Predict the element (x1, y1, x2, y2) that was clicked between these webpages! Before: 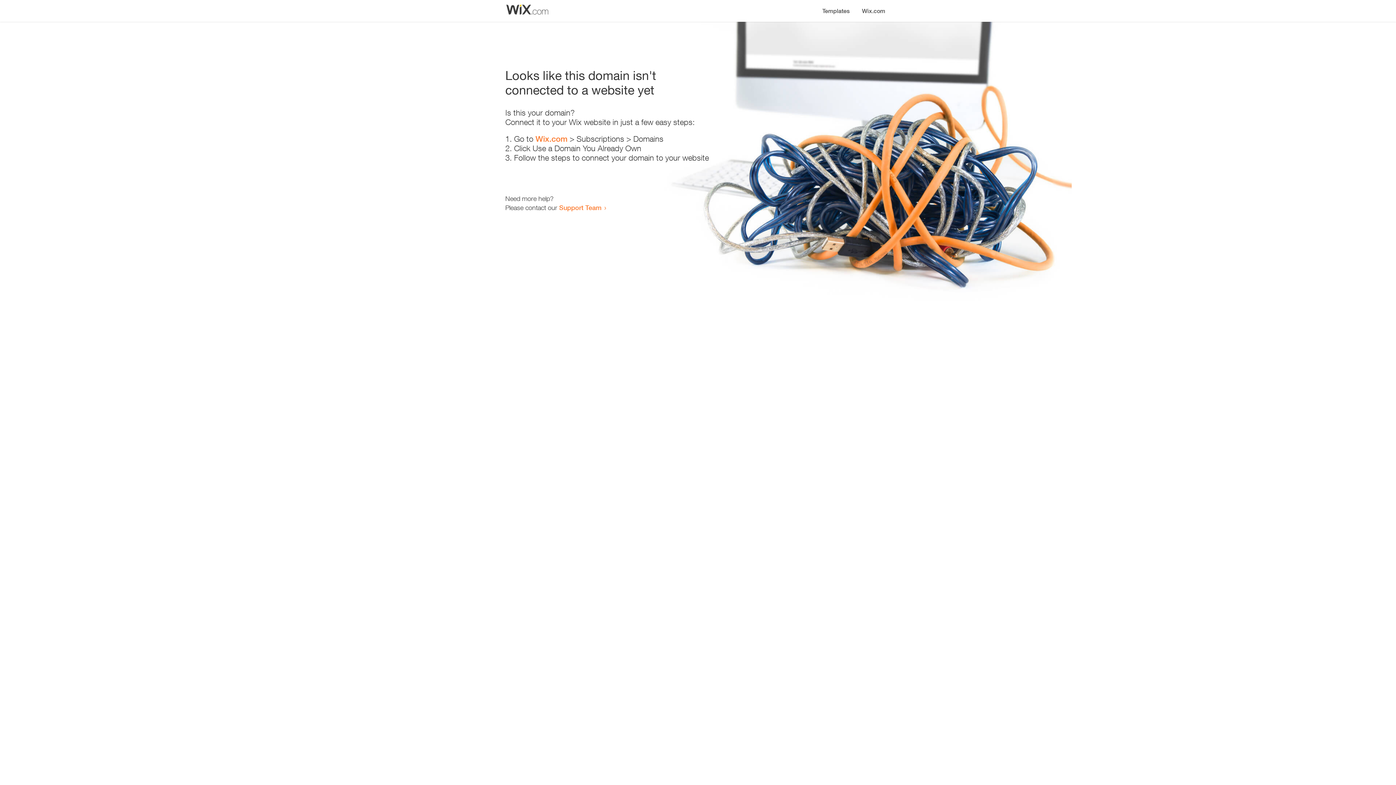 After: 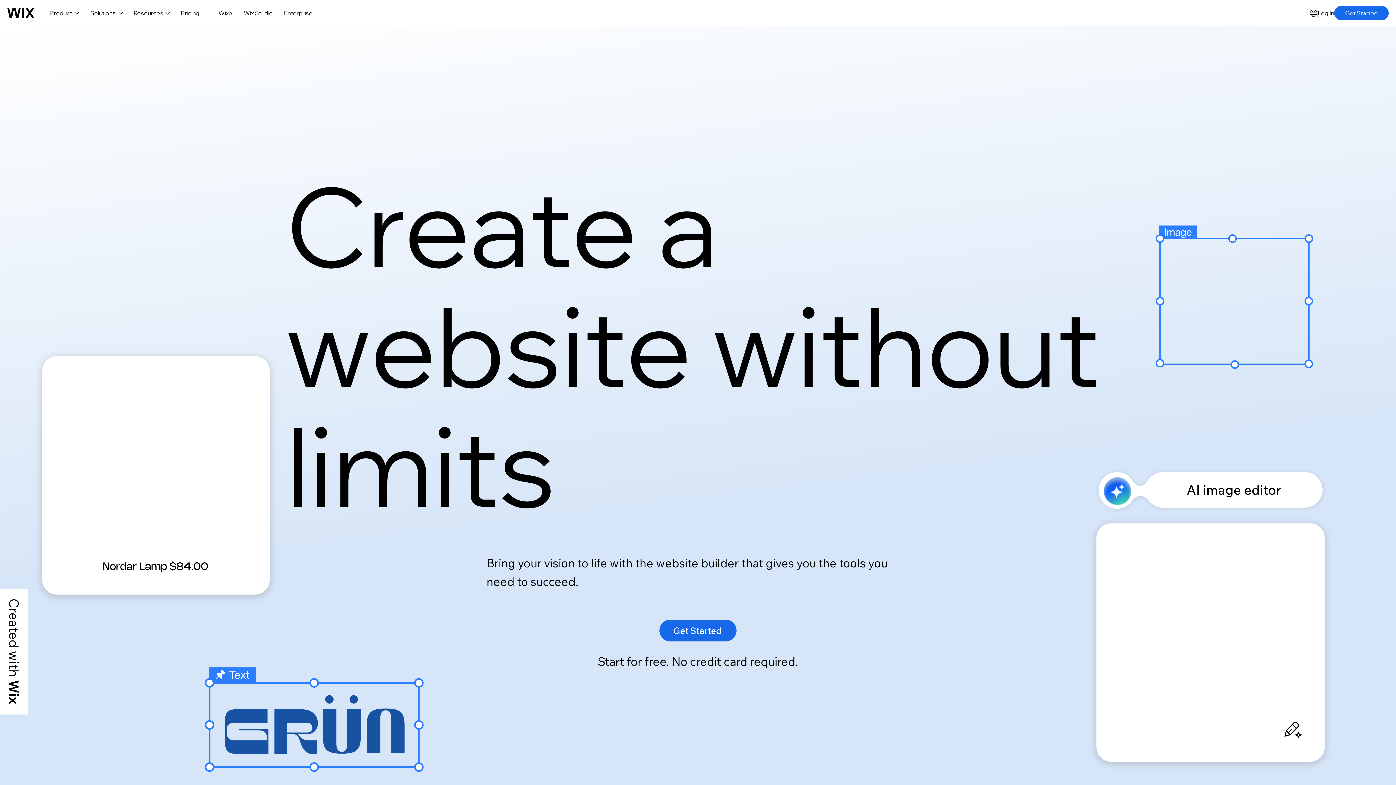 Action: bbox: (856, 0, 890, 14) label: Wix.com